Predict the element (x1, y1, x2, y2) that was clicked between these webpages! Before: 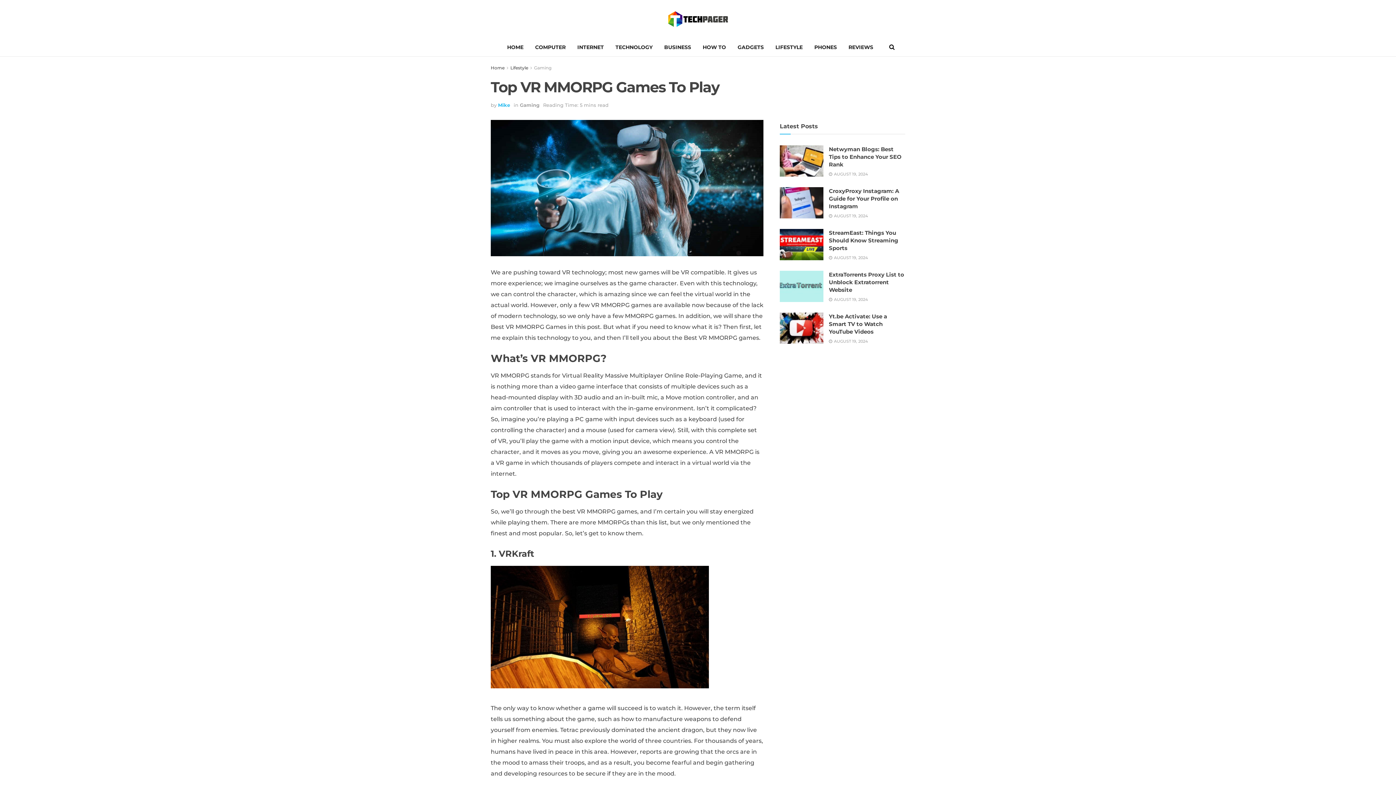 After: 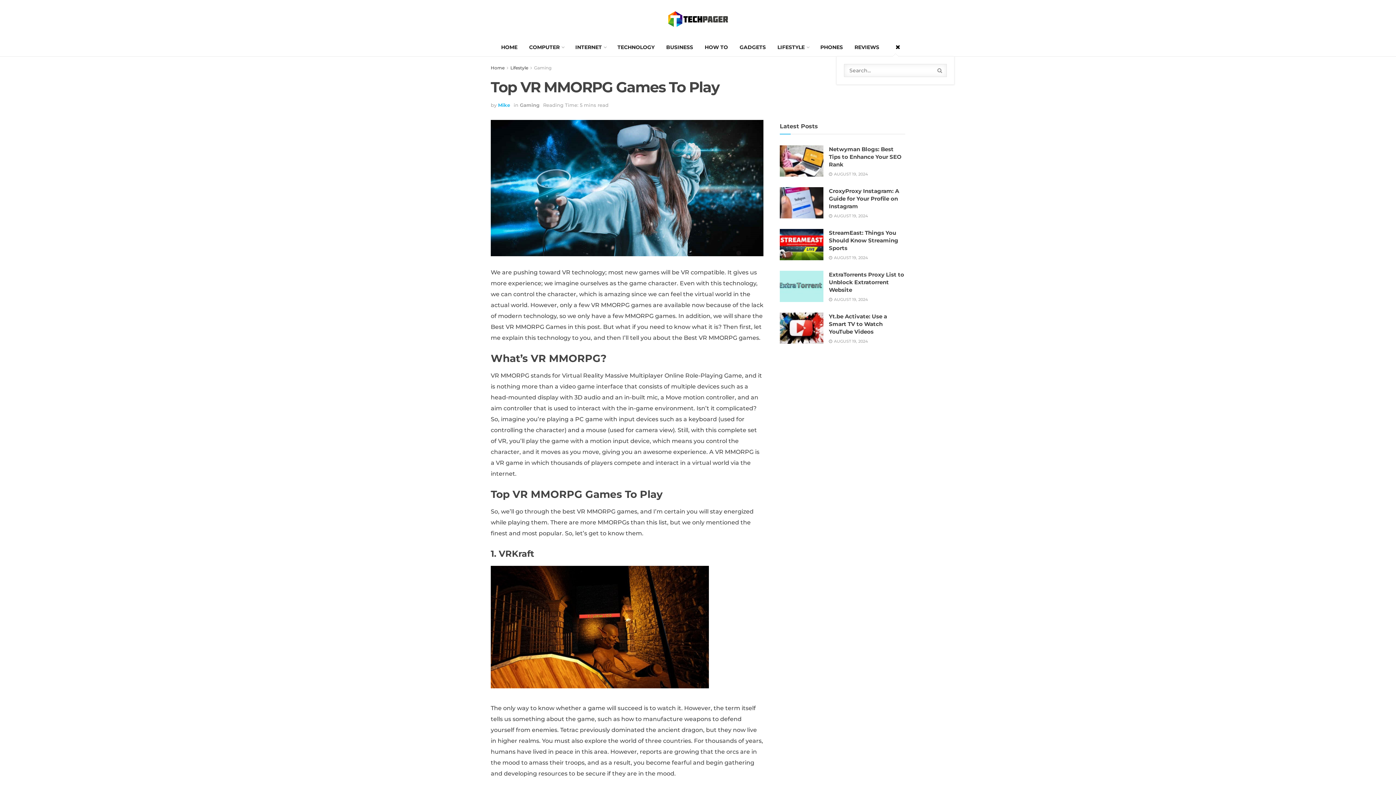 Action: bbox: (889, 38, 894, 56)